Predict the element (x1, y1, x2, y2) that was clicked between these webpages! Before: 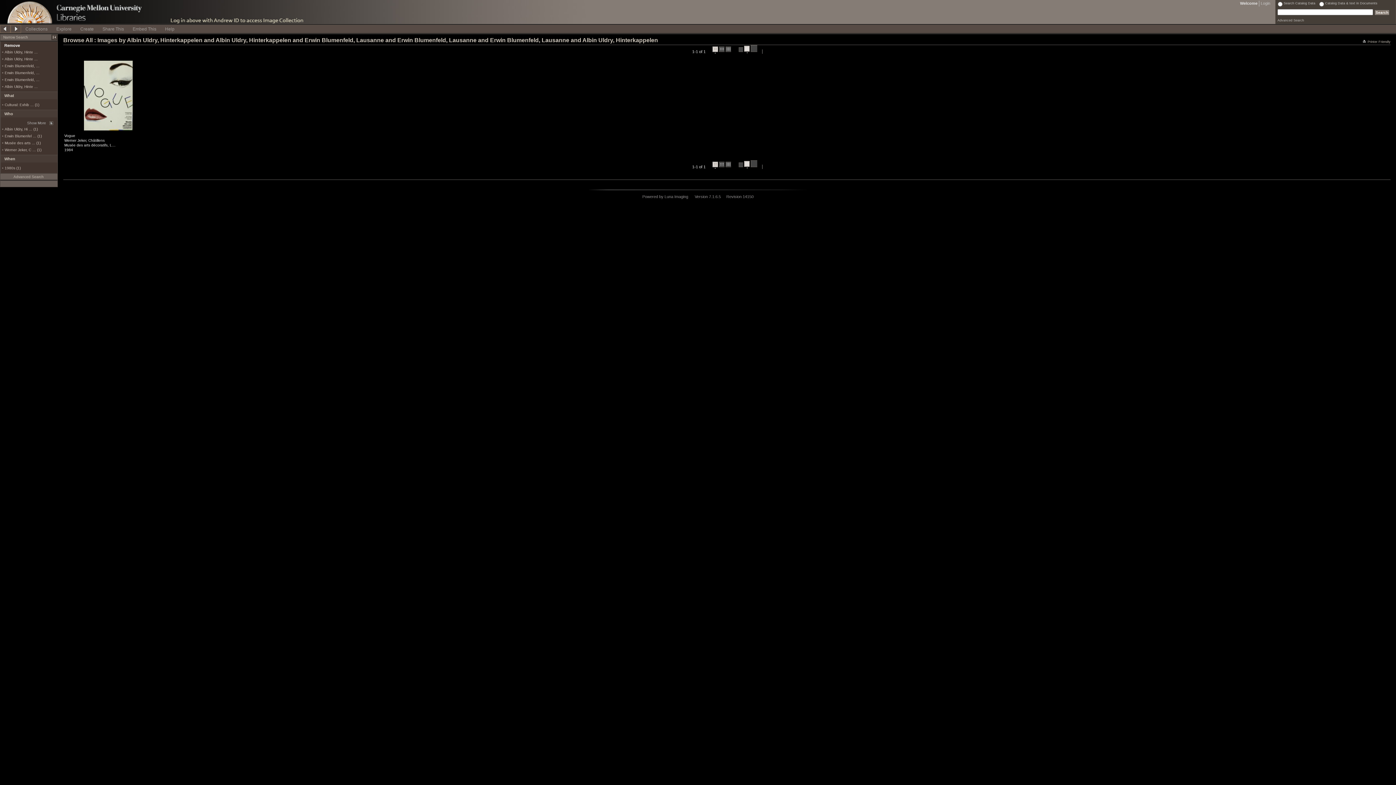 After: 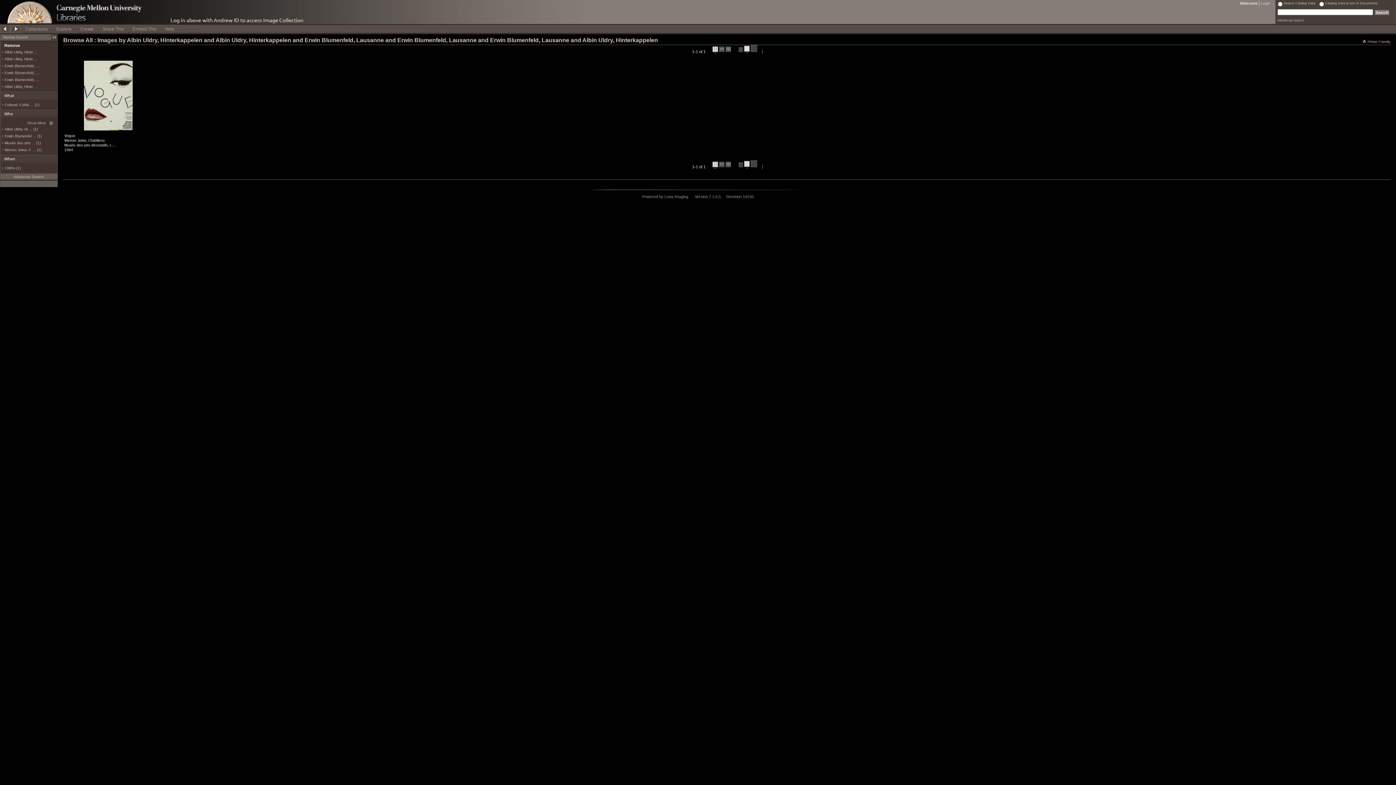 Action: label:   bbox: (744, 160, 749, 168)